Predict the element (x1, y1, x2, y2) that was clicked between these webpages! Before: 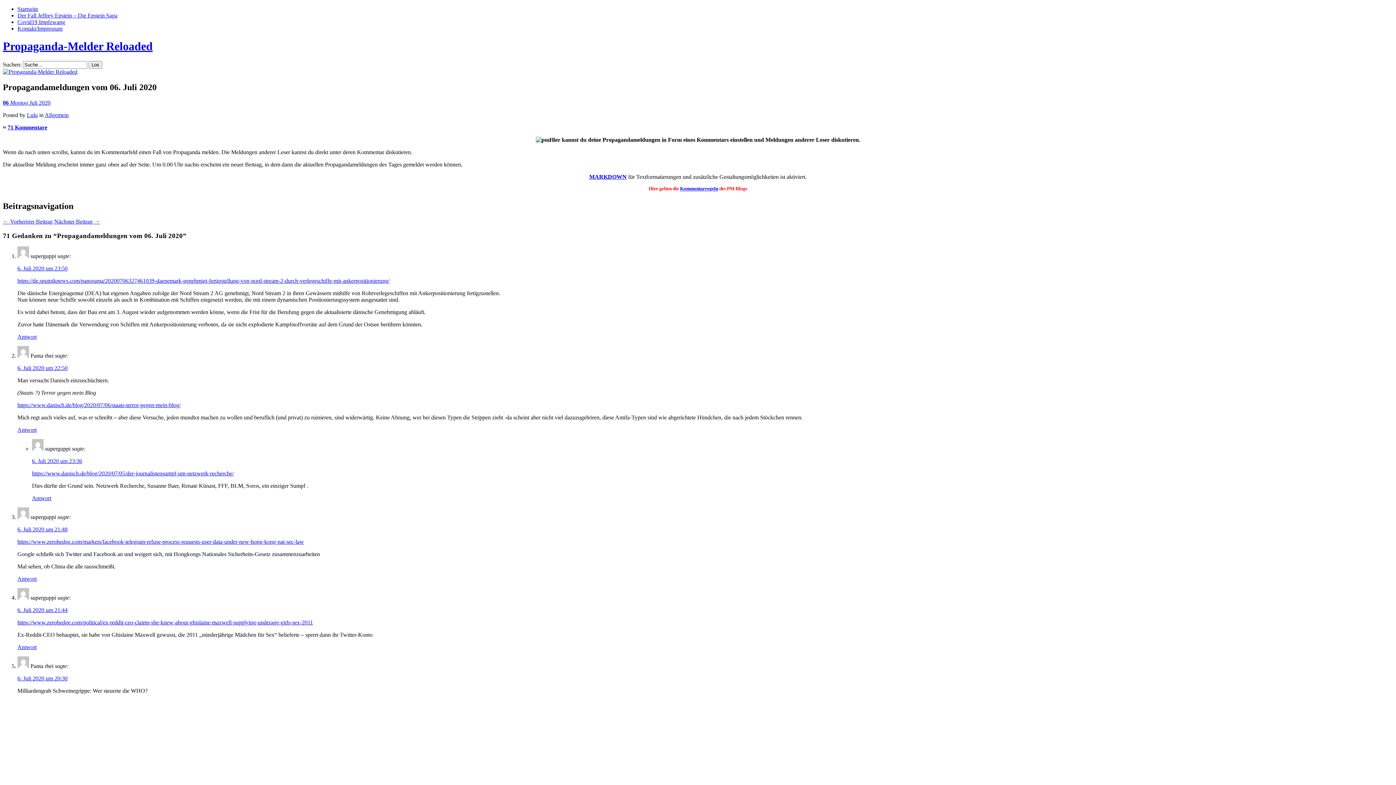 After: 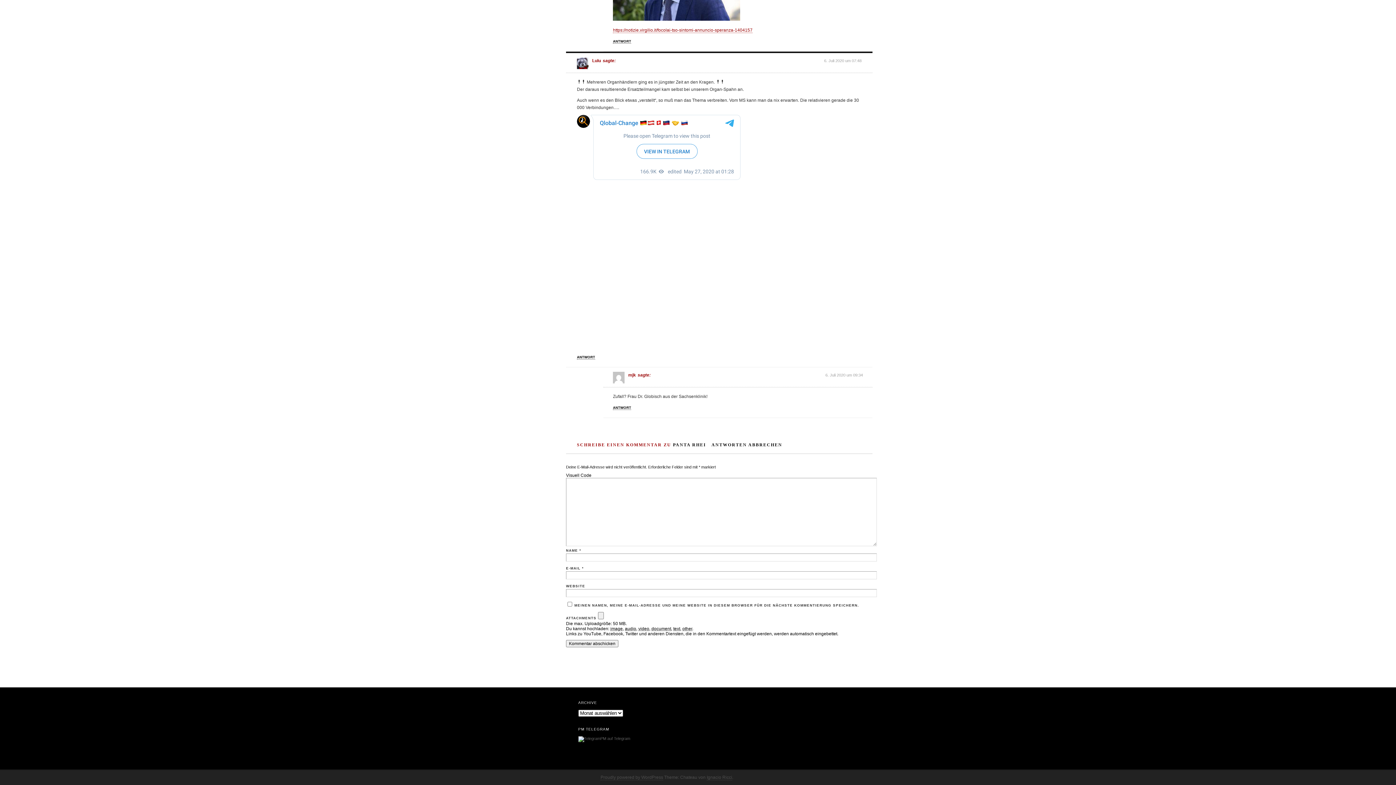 Action: bbox: (17, 427, 36, 433) label: Antworte auf Panta rhei